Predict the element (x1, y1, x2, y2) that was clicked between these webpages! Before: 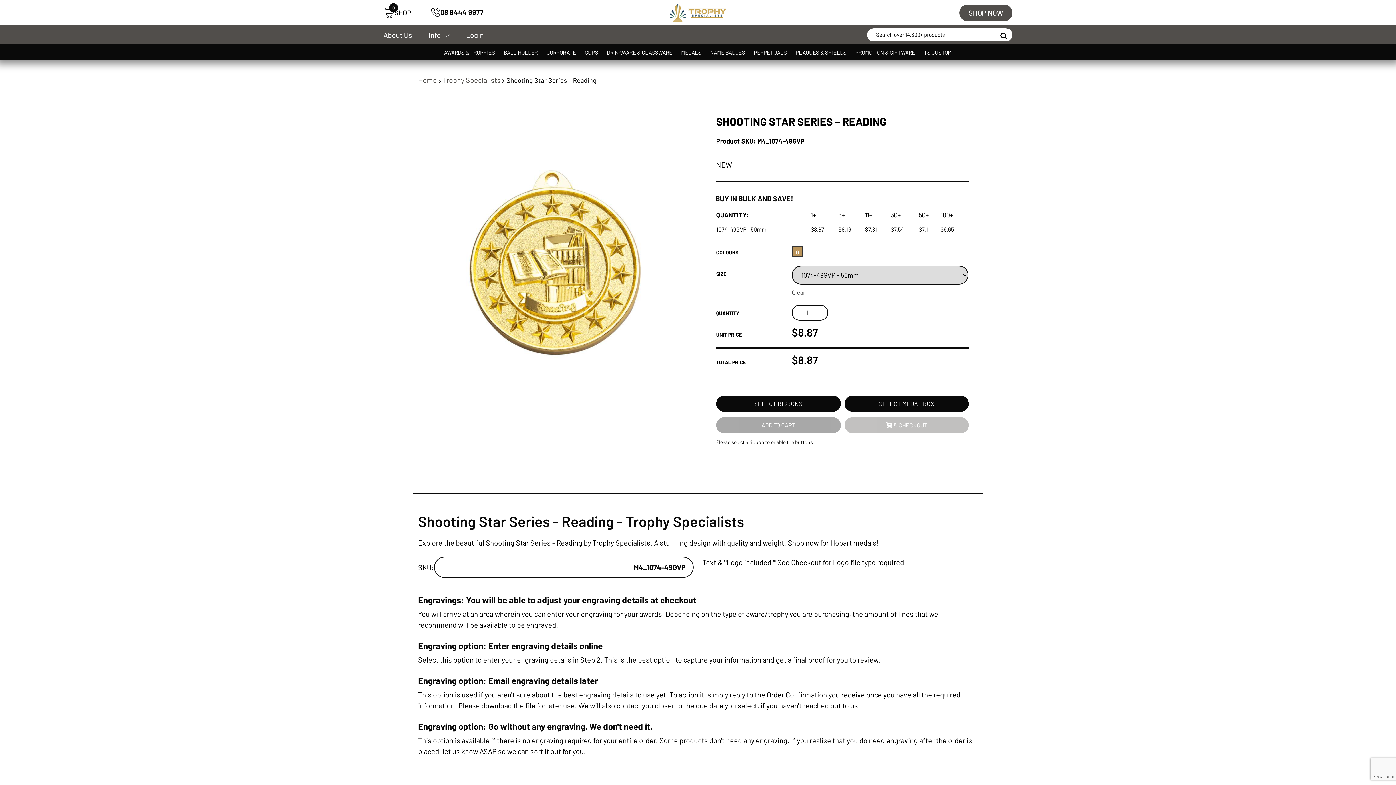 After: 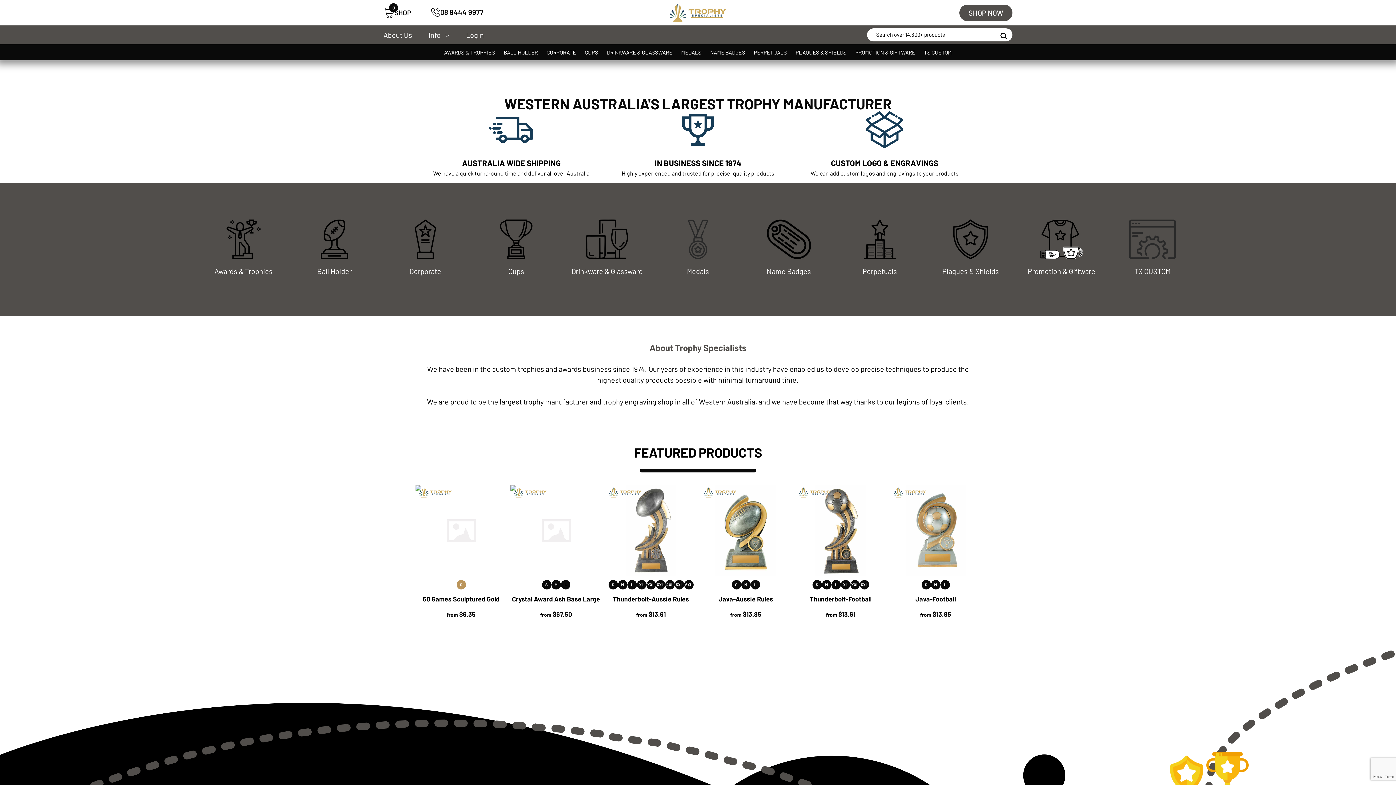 Action: bbox: (658, 3, 737, 21)